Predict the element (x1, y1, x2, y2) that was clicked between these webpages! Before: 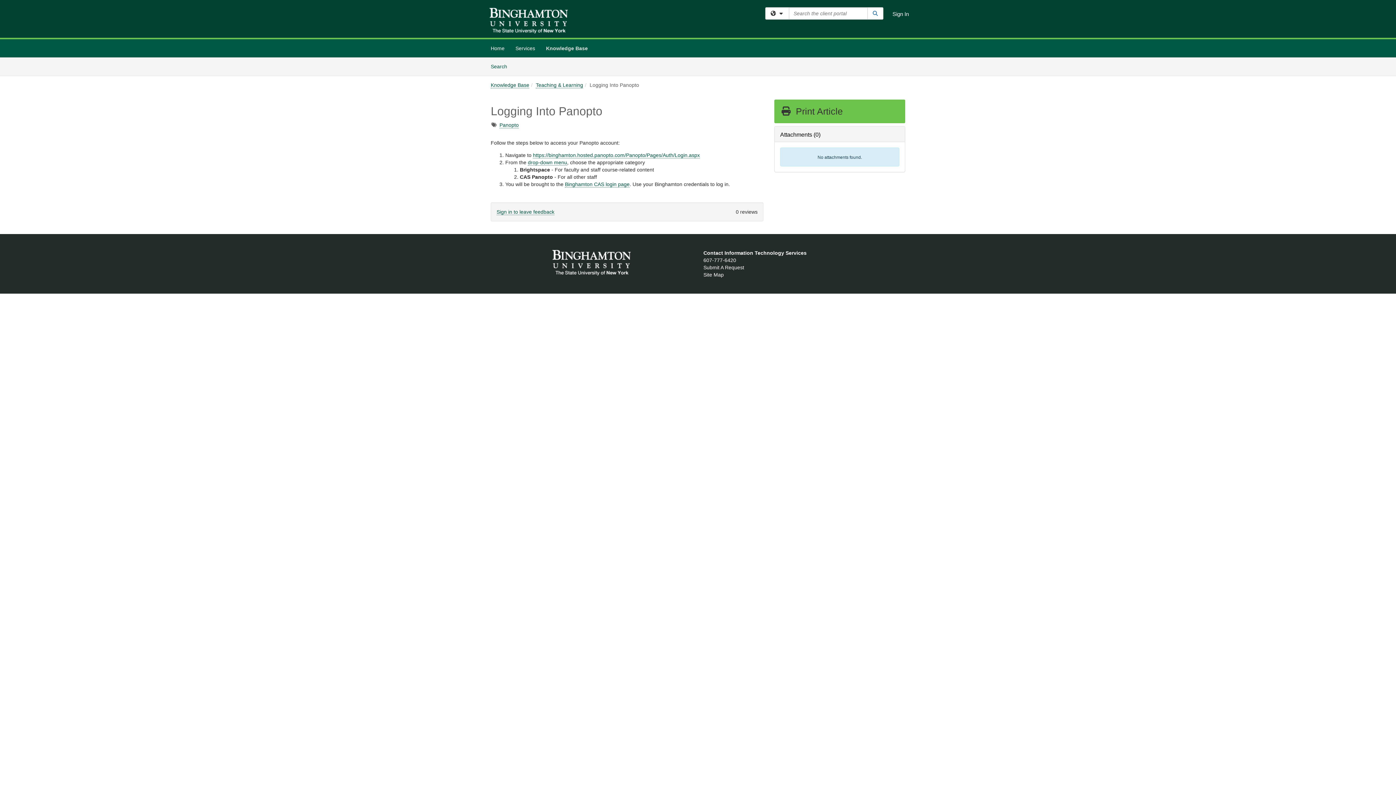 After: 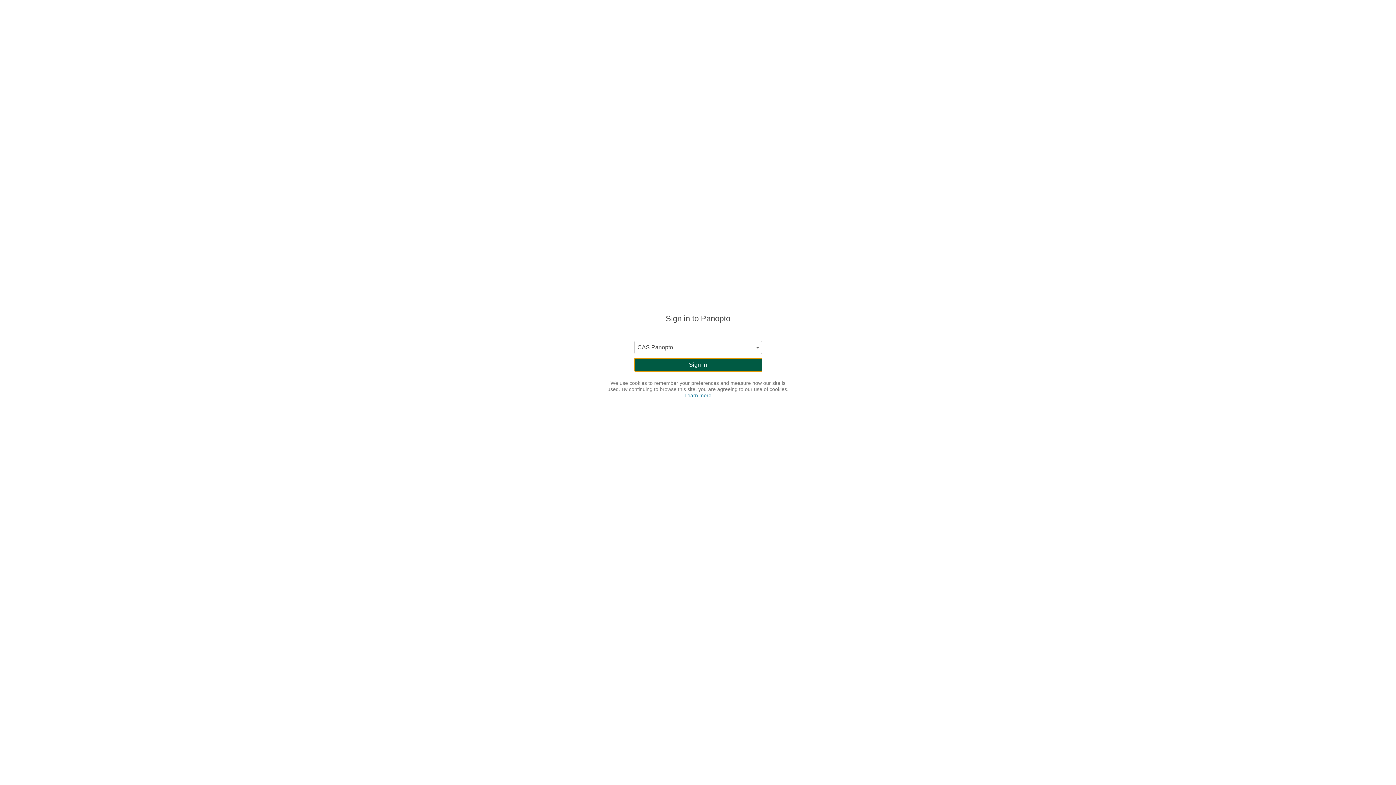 Action: bbox: (533, 152, 700, 158) label: https://binghamton.hosted.panopto.com/Panopto/Pages/Auth/Login.aspx